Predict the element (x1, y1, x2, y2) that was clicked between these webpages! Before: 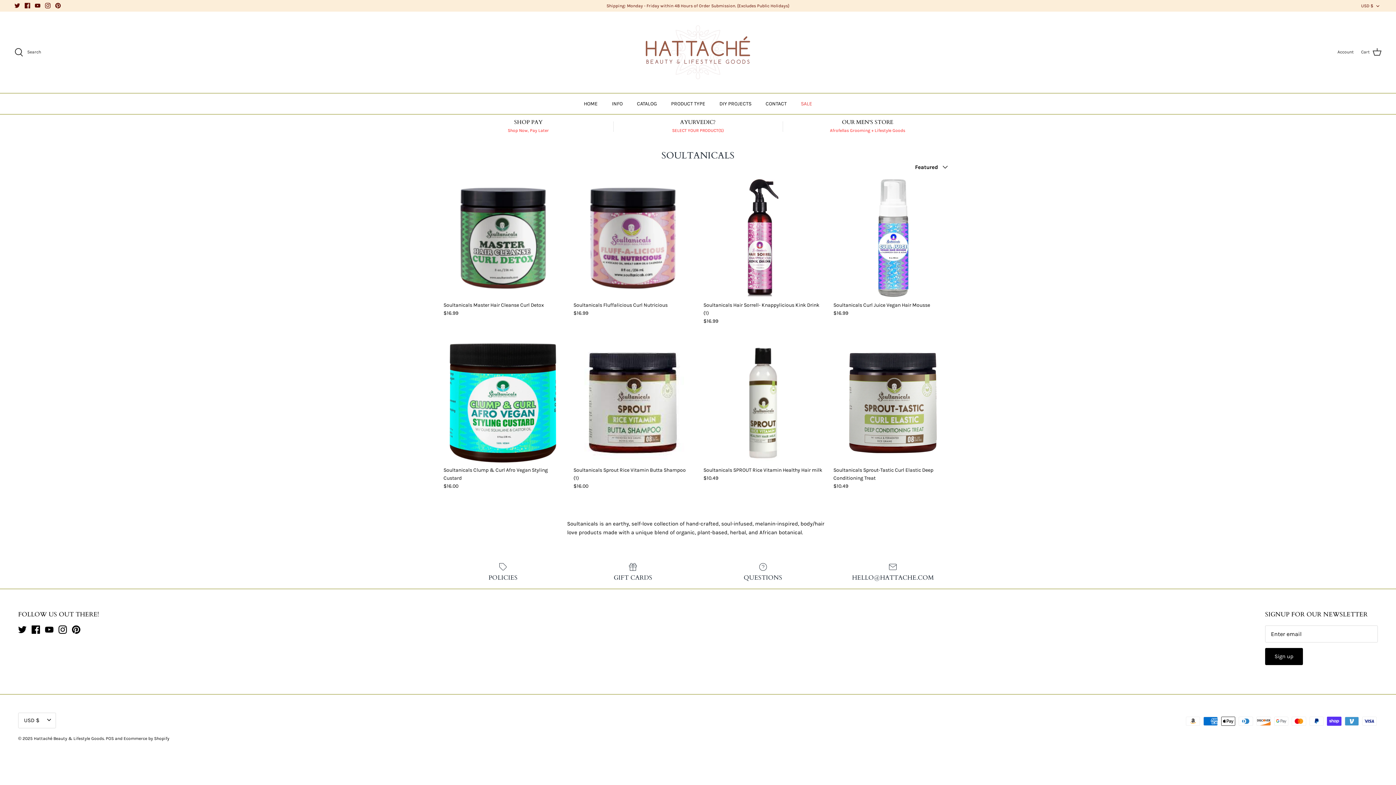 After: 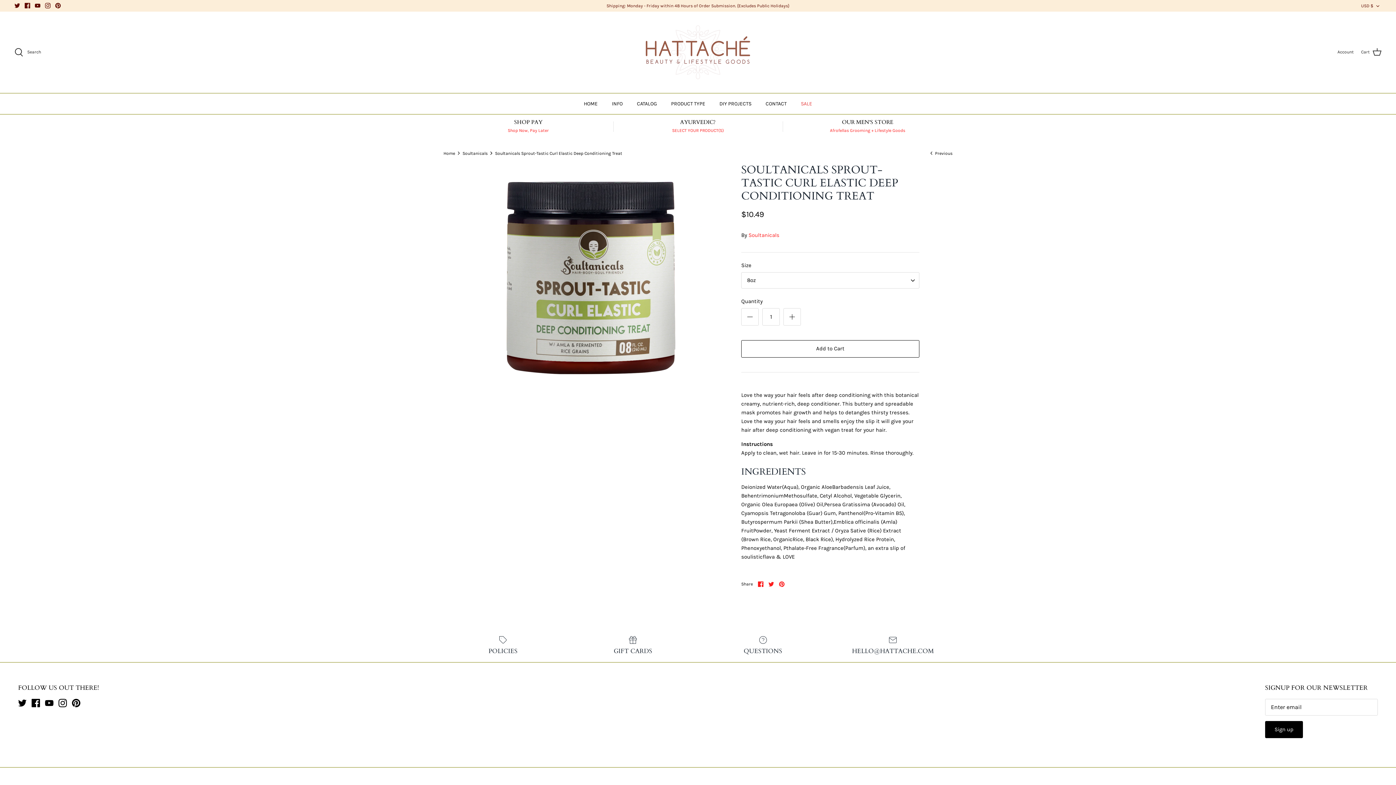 Action: label: Soultanicals Sprout-Tastic Curl Elastic Deep Conditioning Treat
$10.49 bbox: (833, 466, 952, 490)